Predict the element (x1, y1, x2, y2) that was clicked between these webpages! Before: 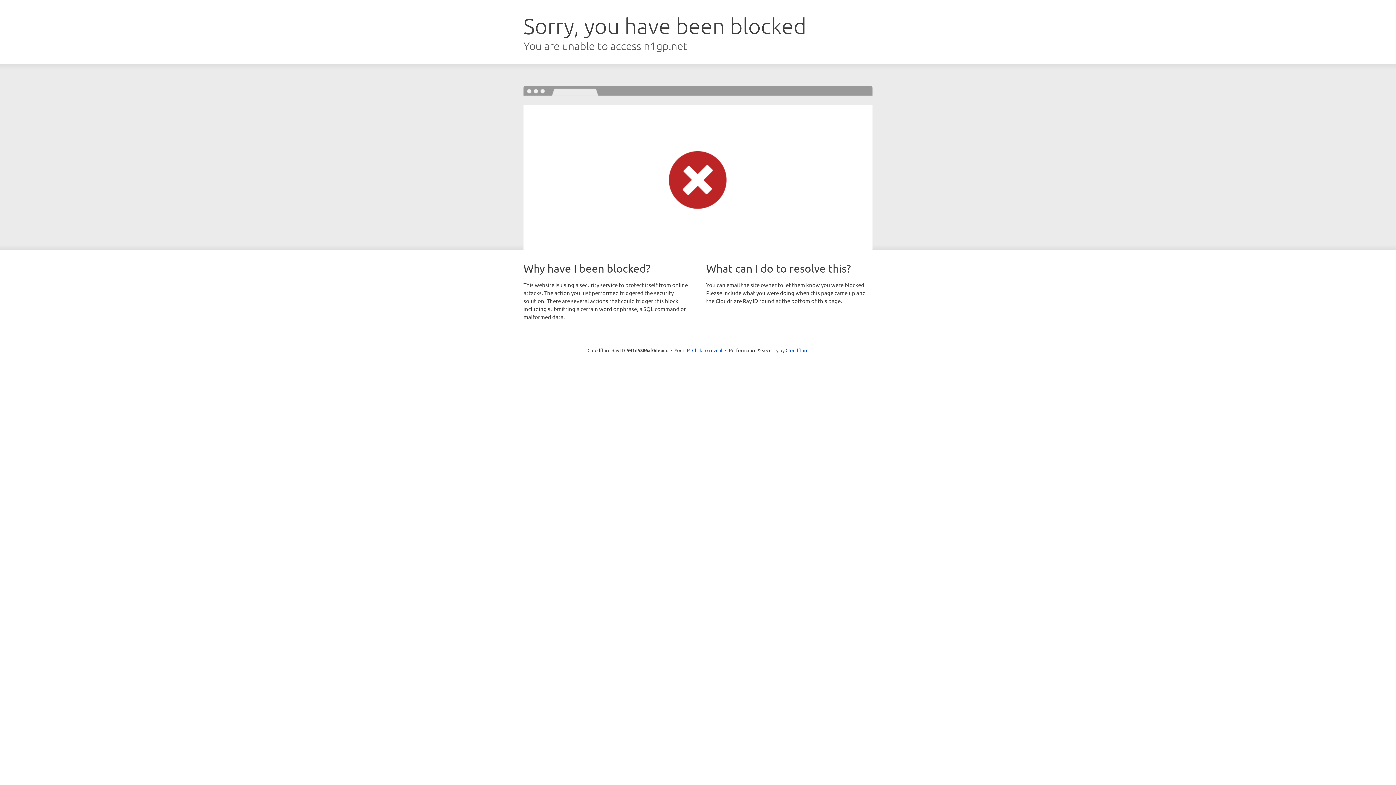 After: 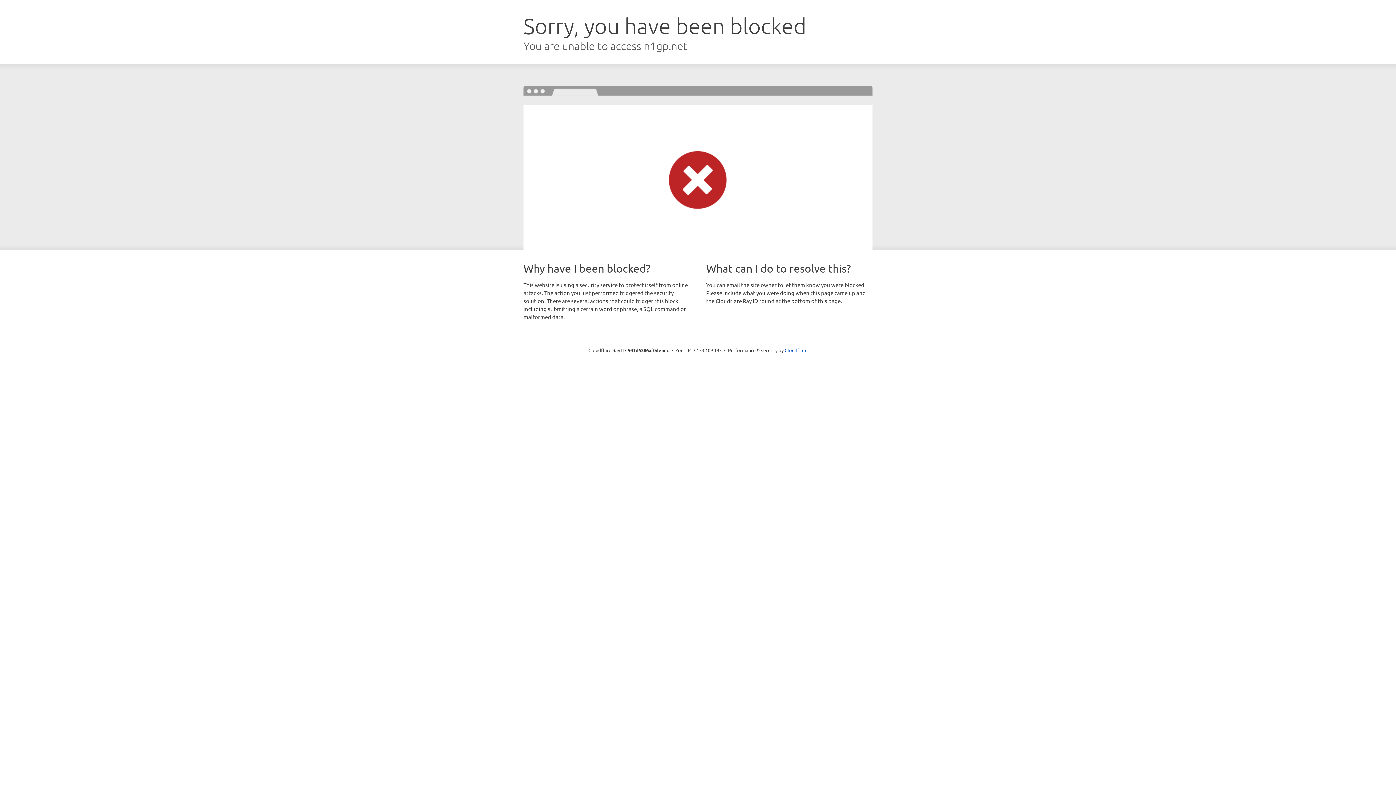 Action: label: Click to reveal bbox: (692, 346, 722, 353)